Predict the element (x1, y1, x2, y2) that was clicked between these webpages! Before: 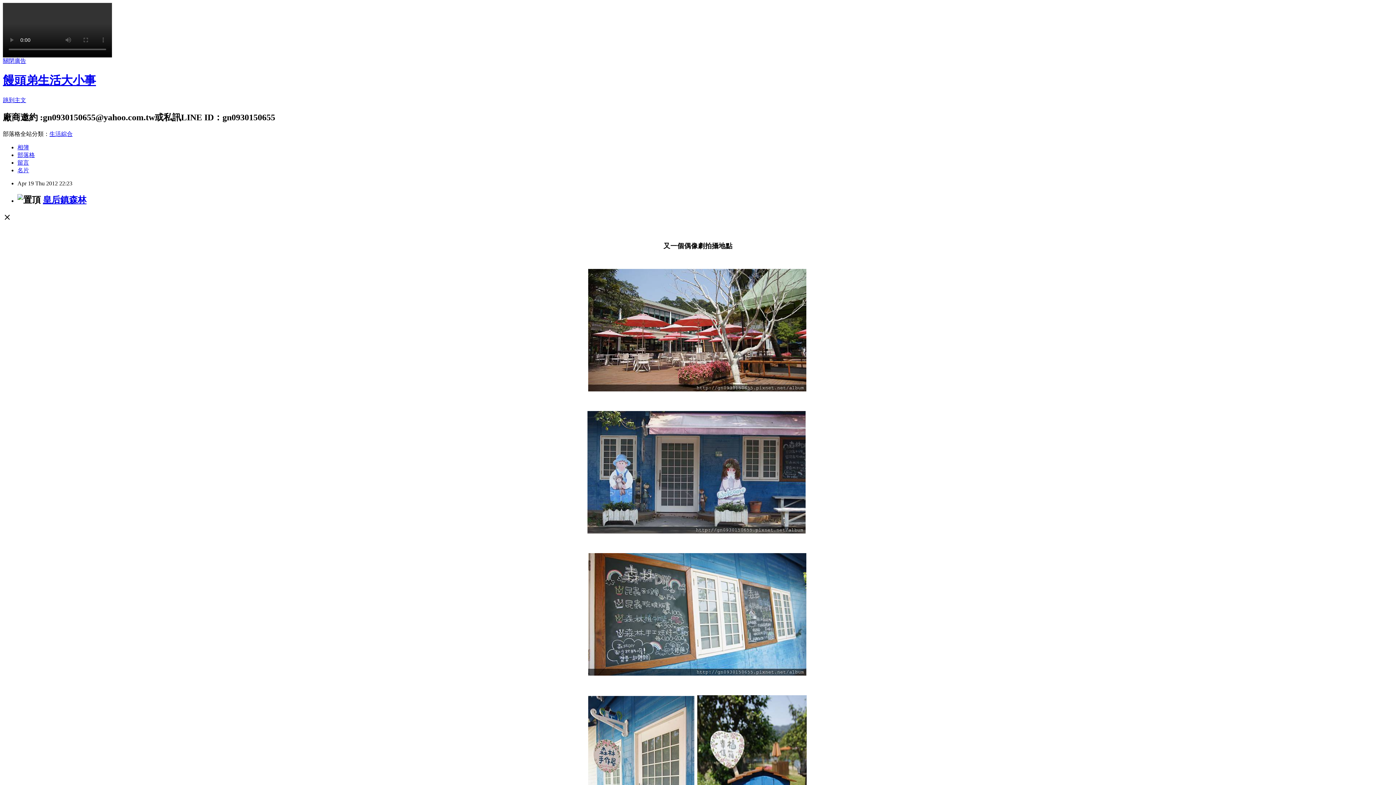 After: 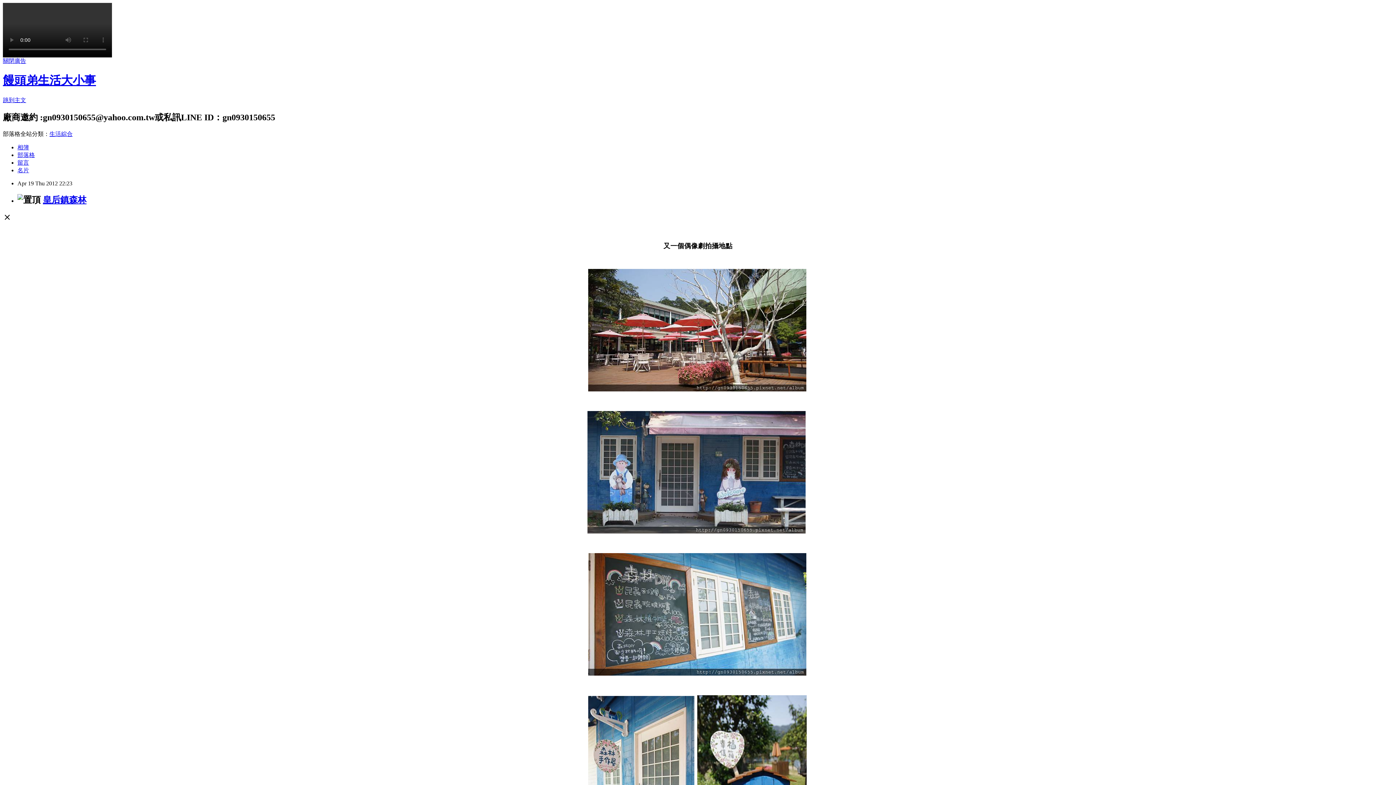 Action: label: 生活綜合 bbox: (49, 130, 72, 136)